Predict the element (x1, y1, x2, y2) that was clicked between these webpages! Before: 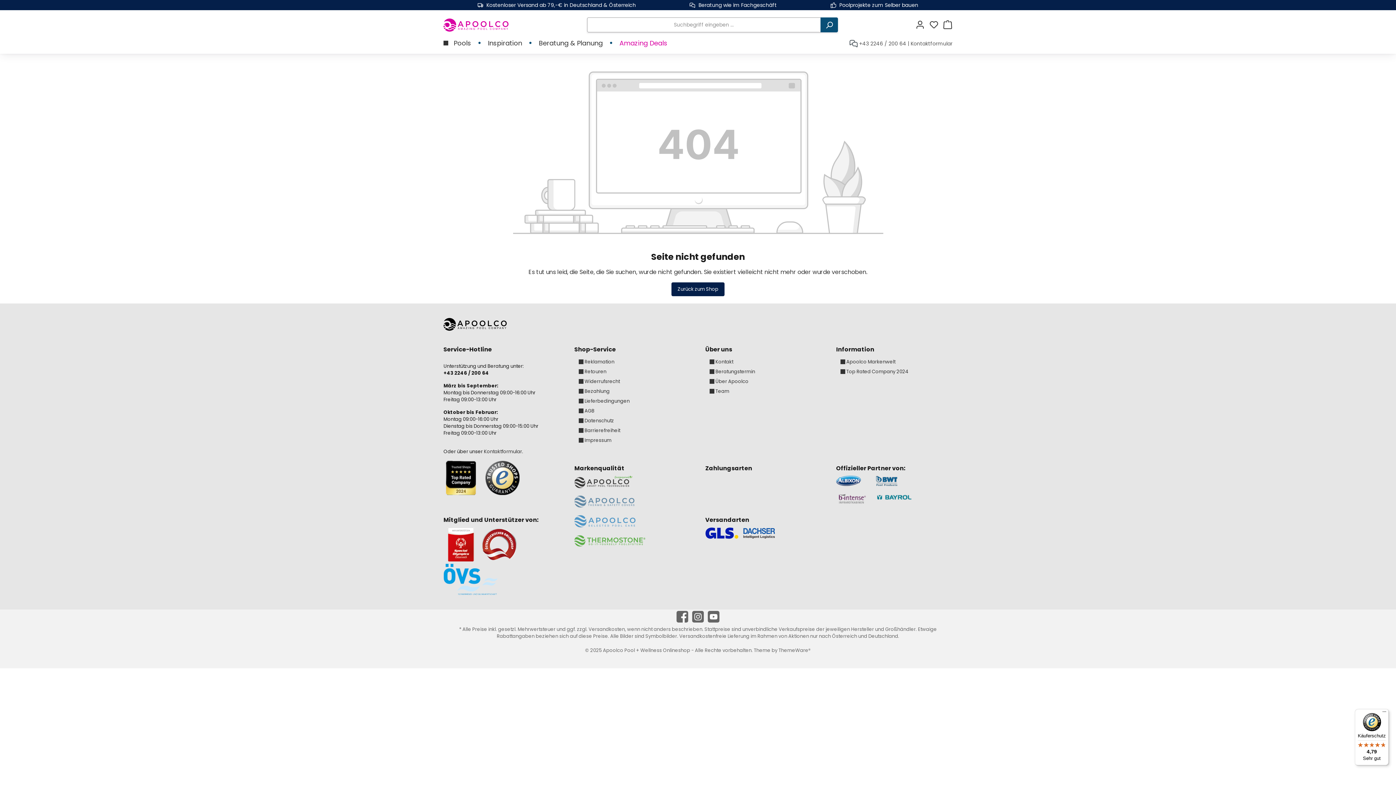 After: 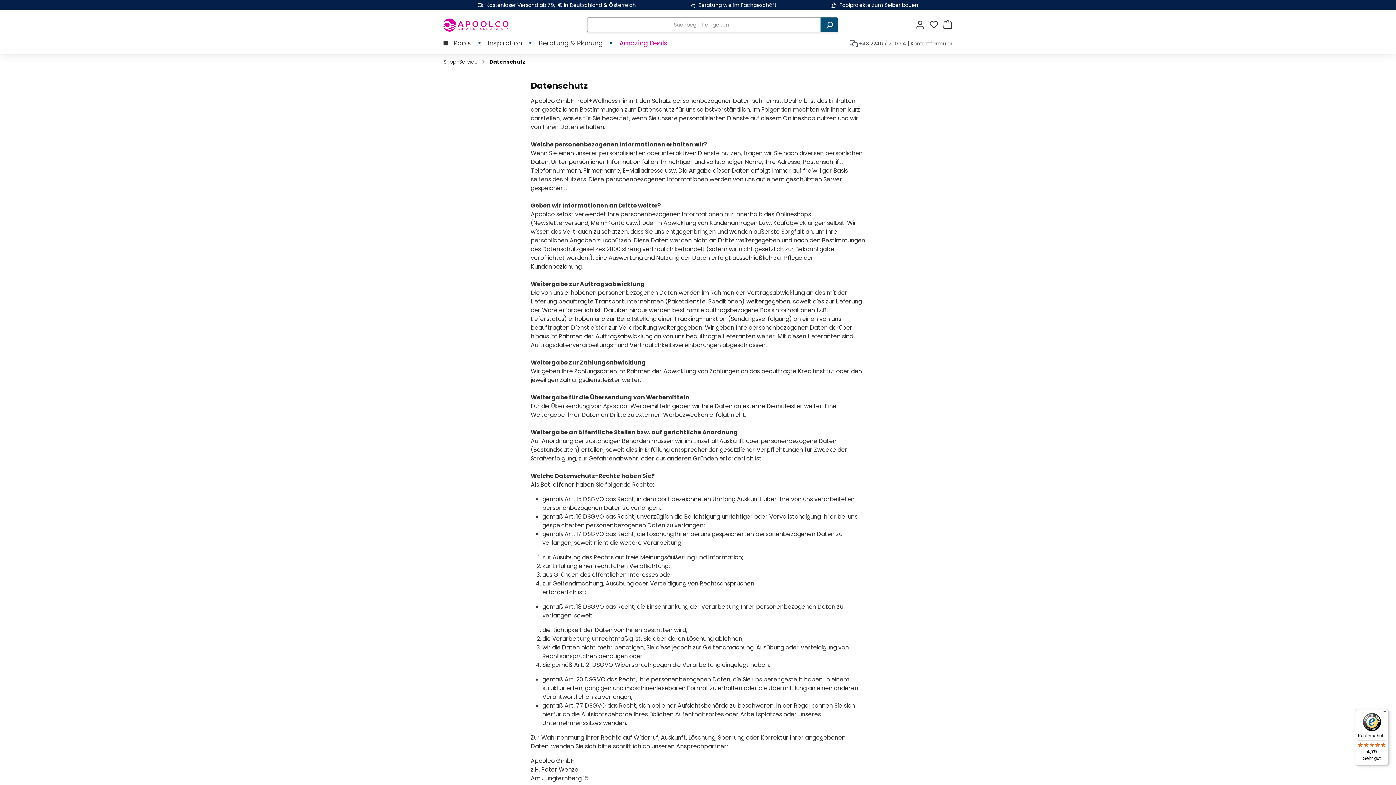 Action: bbox: (584, 417, 614, 424) label: Datenschutz